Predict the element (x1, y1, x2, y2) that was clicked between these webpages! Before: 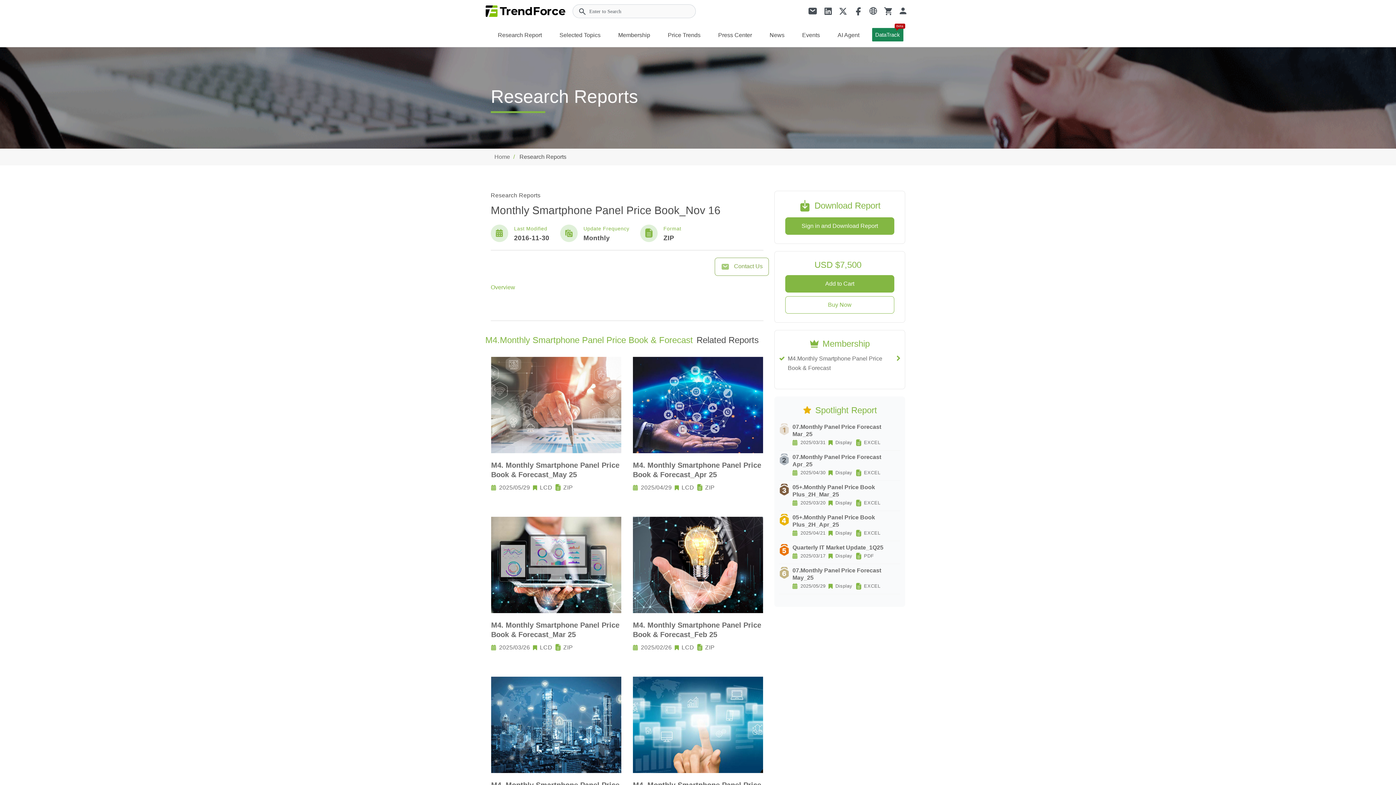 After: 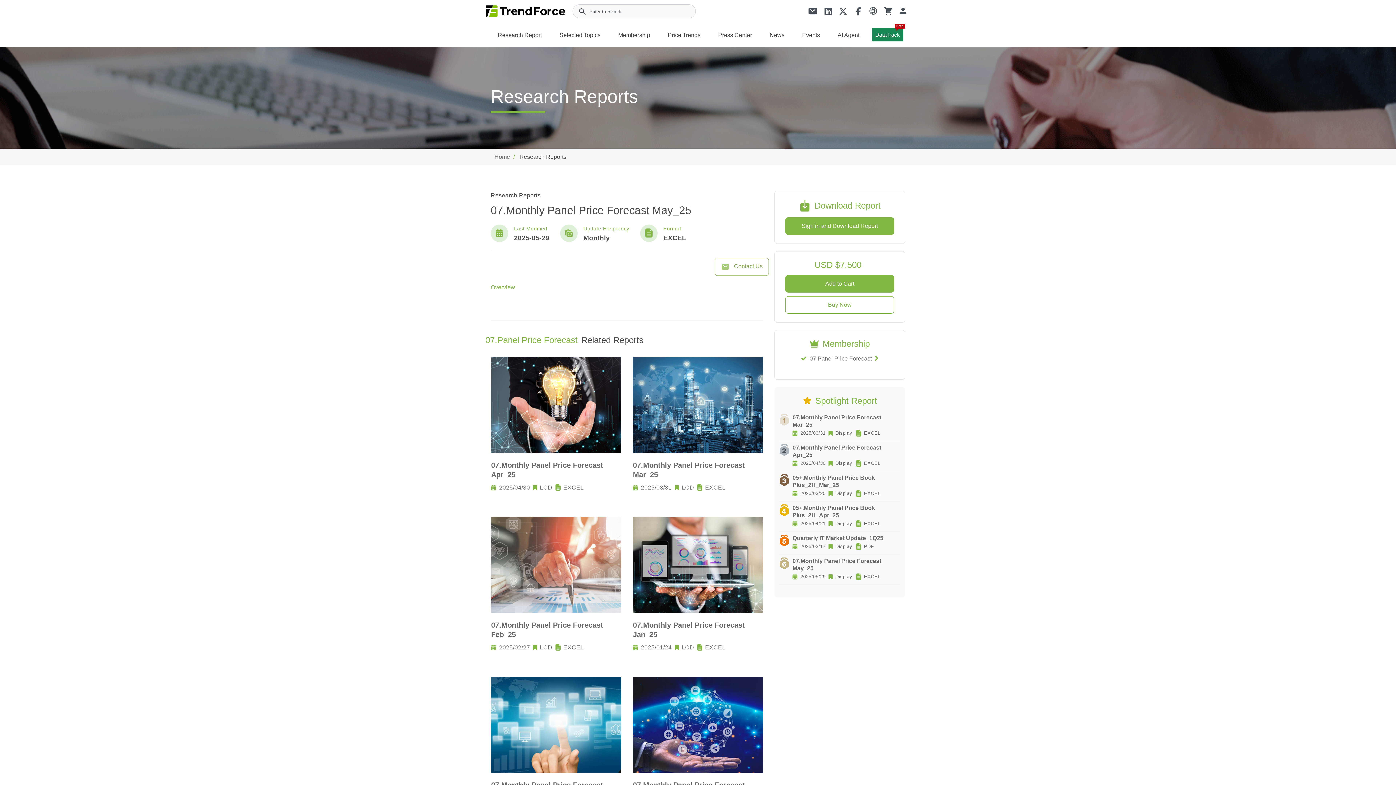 Action: label: 07.Monthly Panel Price Forecast May_25

2025/05/29

Display

EXCEL bbox: (780, 567, 900, 591)